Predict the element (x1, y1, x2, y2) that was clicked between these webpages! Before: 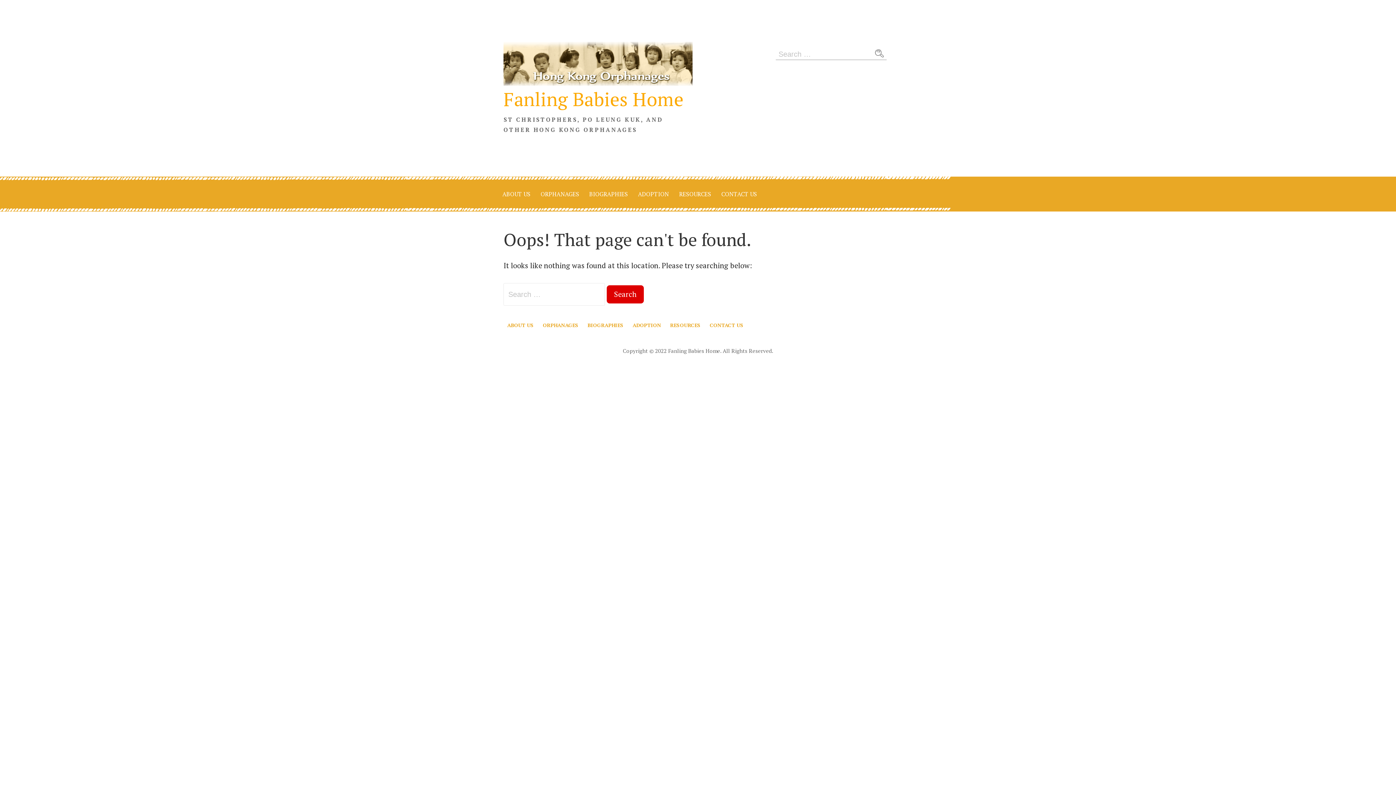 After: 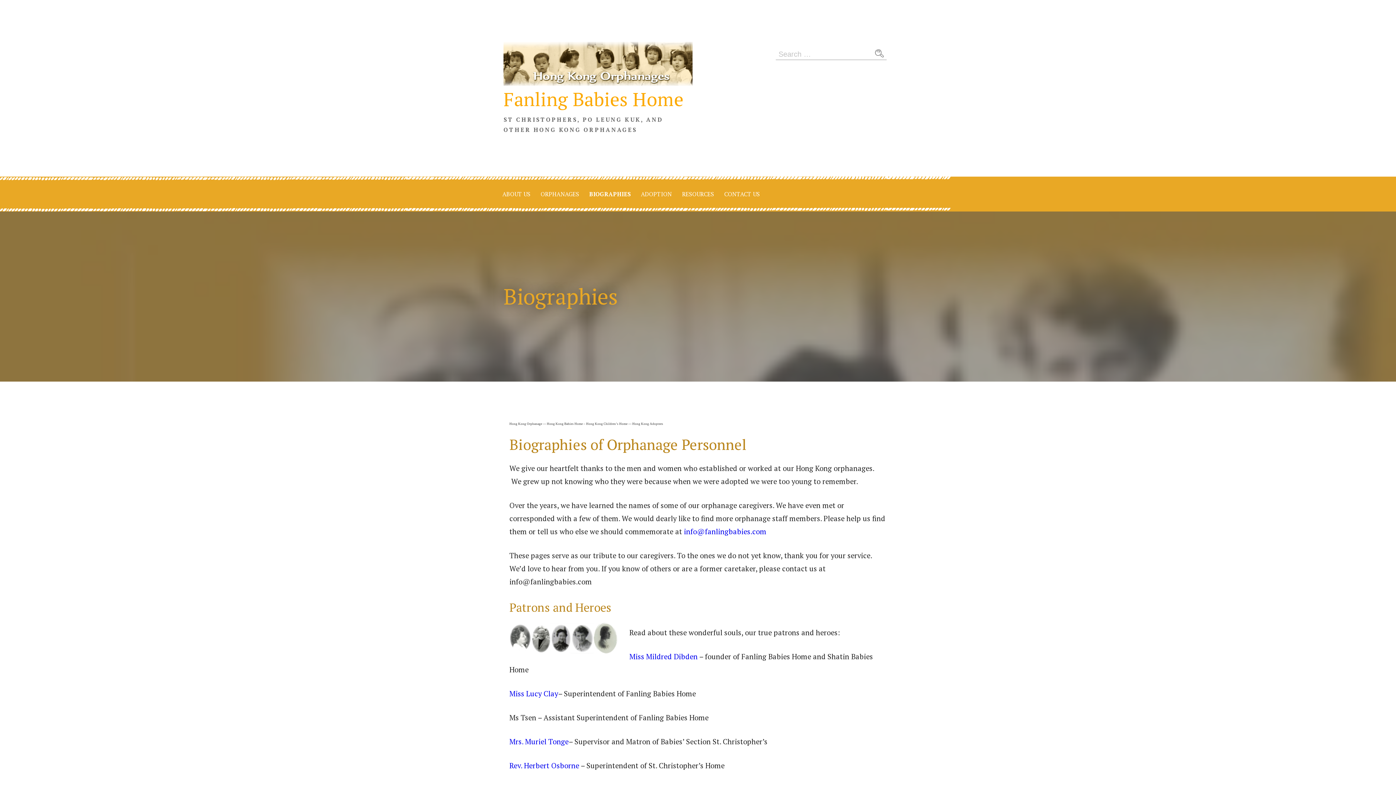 Action: label: BIOGRAPHIES bbox: (587, 321, 623, 328)